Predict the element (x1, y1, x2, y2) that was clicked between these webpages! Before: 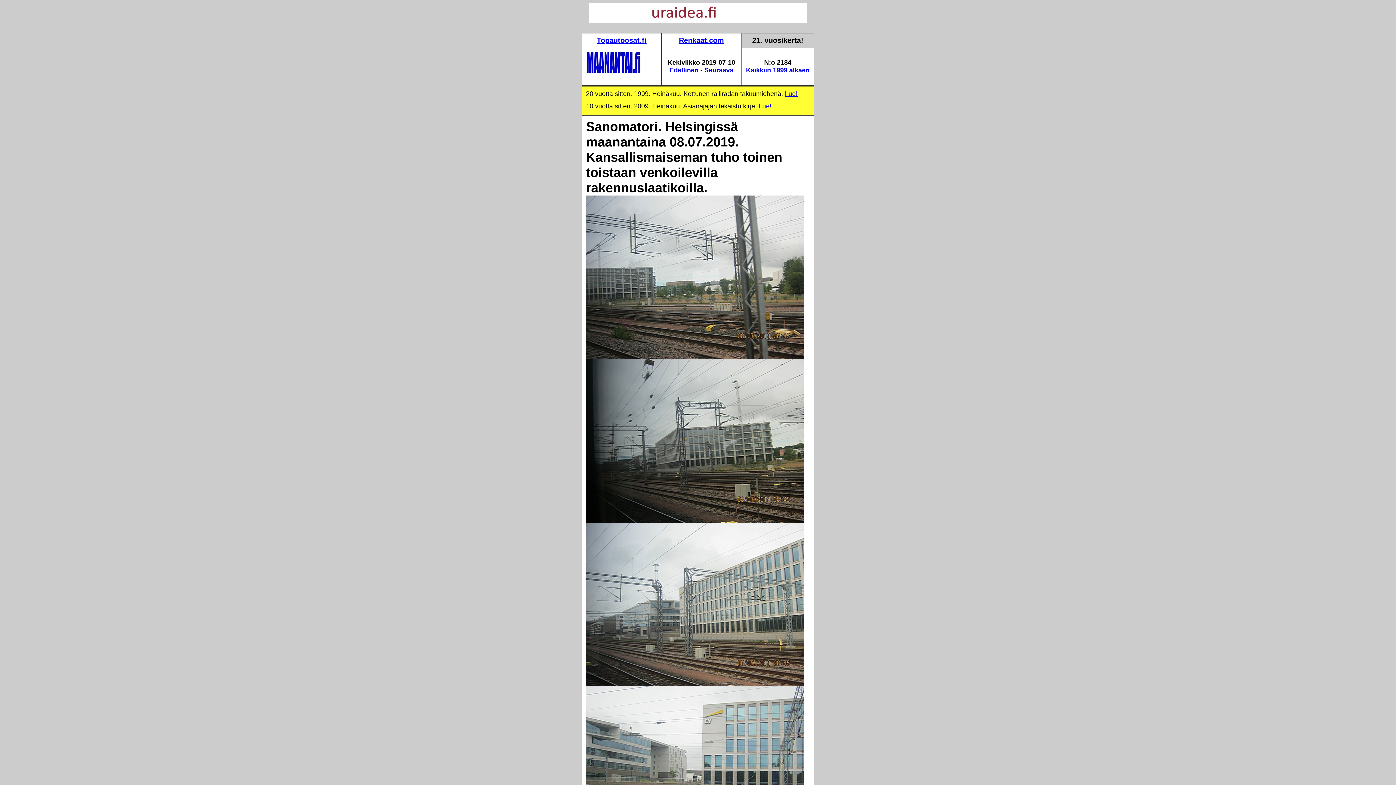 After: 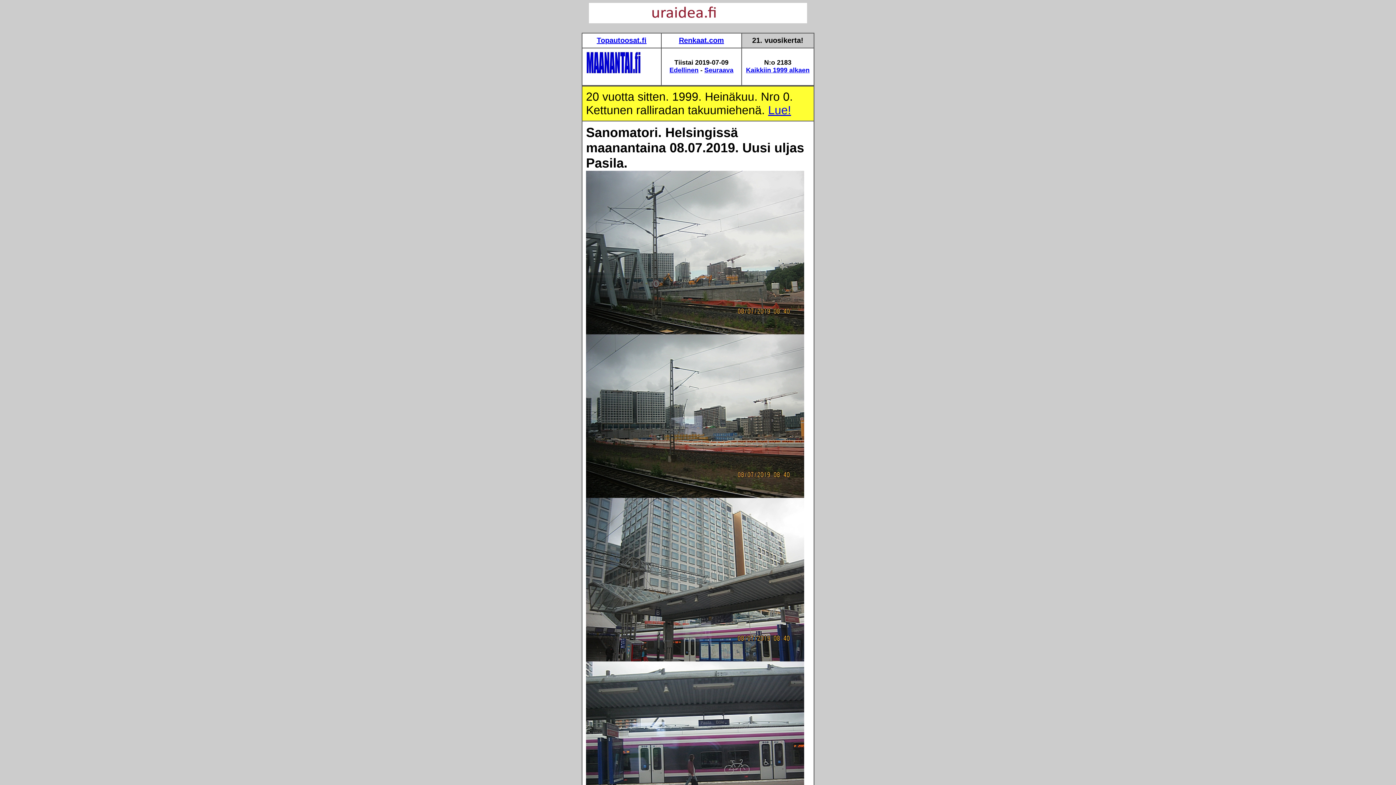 Action: label: Edellinen bbox: (669, 66, 698, 73)